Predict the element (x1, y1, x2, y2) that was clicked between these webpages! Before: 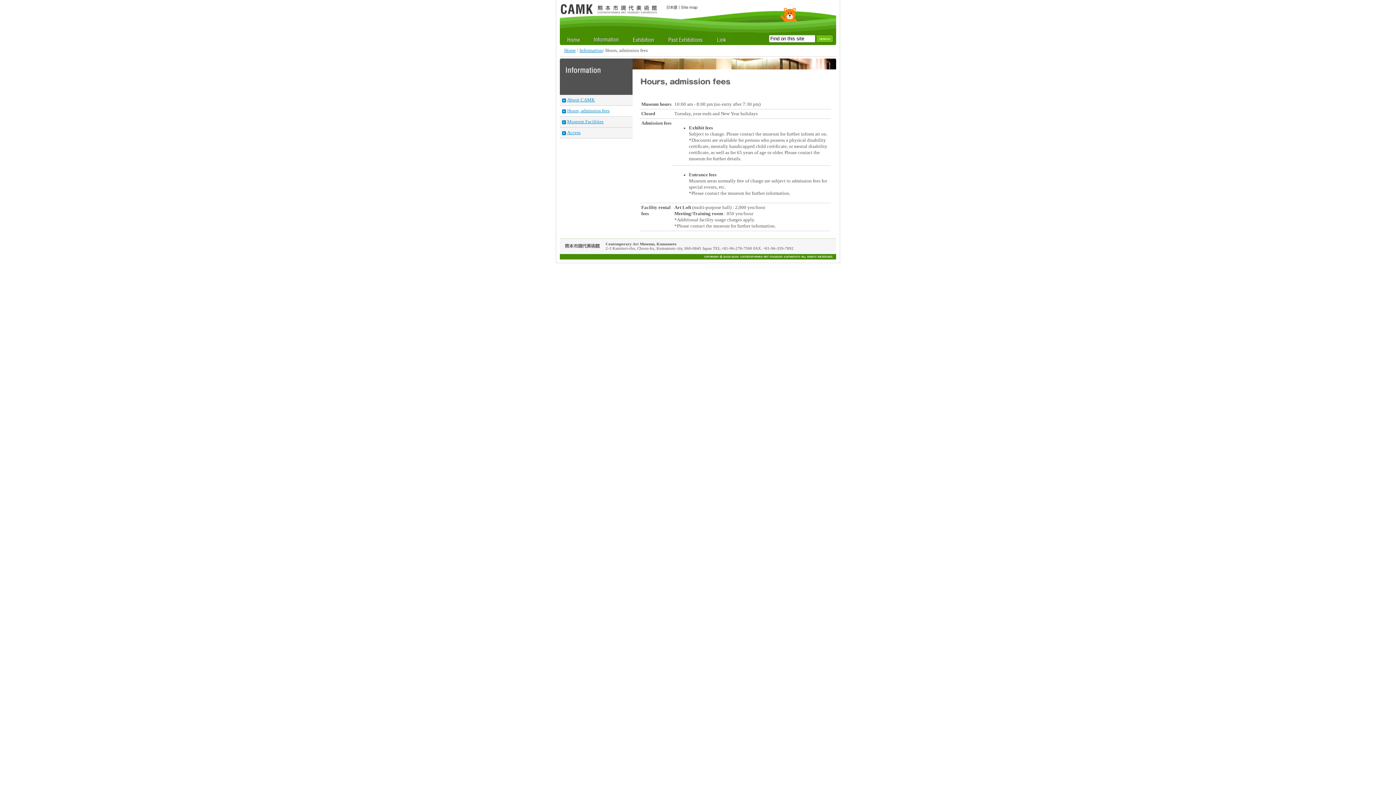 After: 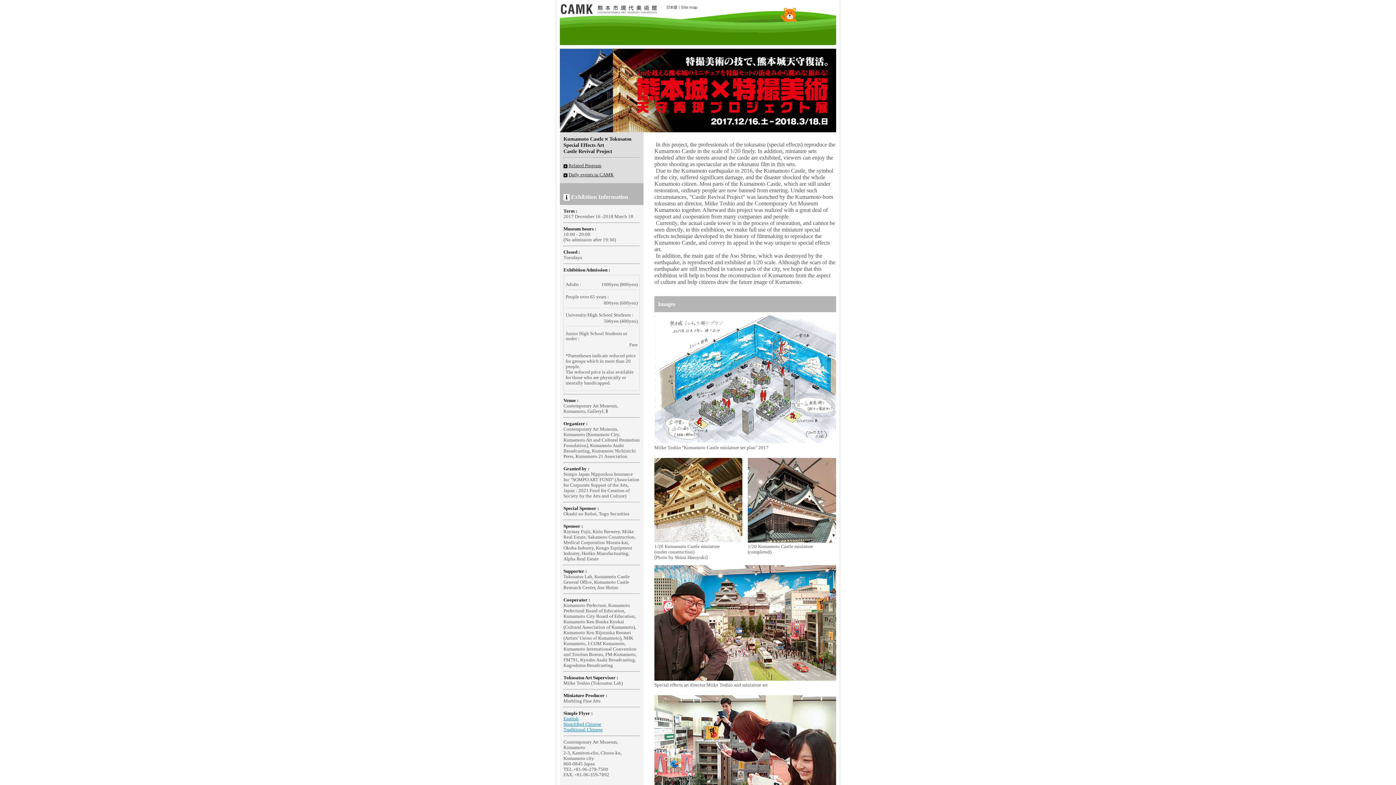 Action: bbox: (622, 32, 658, 45)